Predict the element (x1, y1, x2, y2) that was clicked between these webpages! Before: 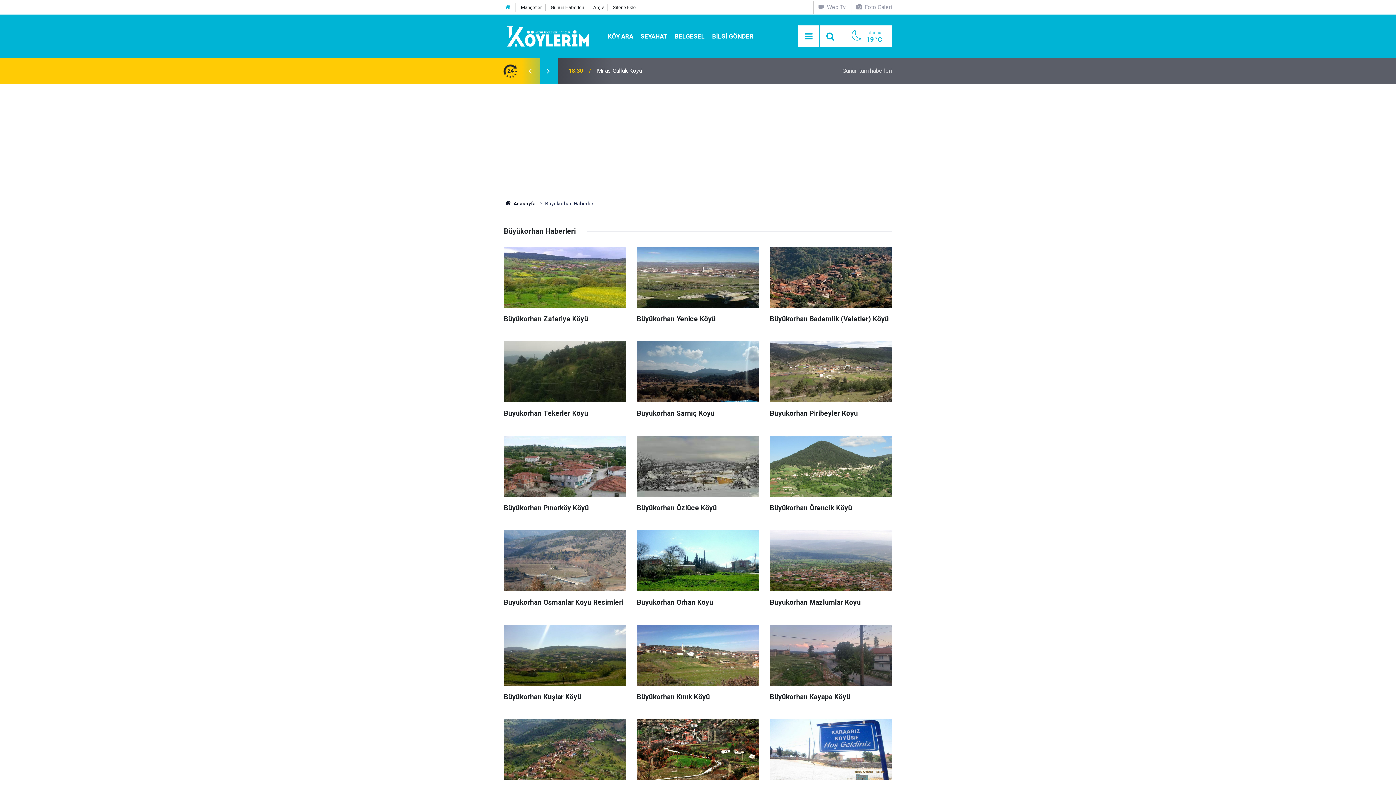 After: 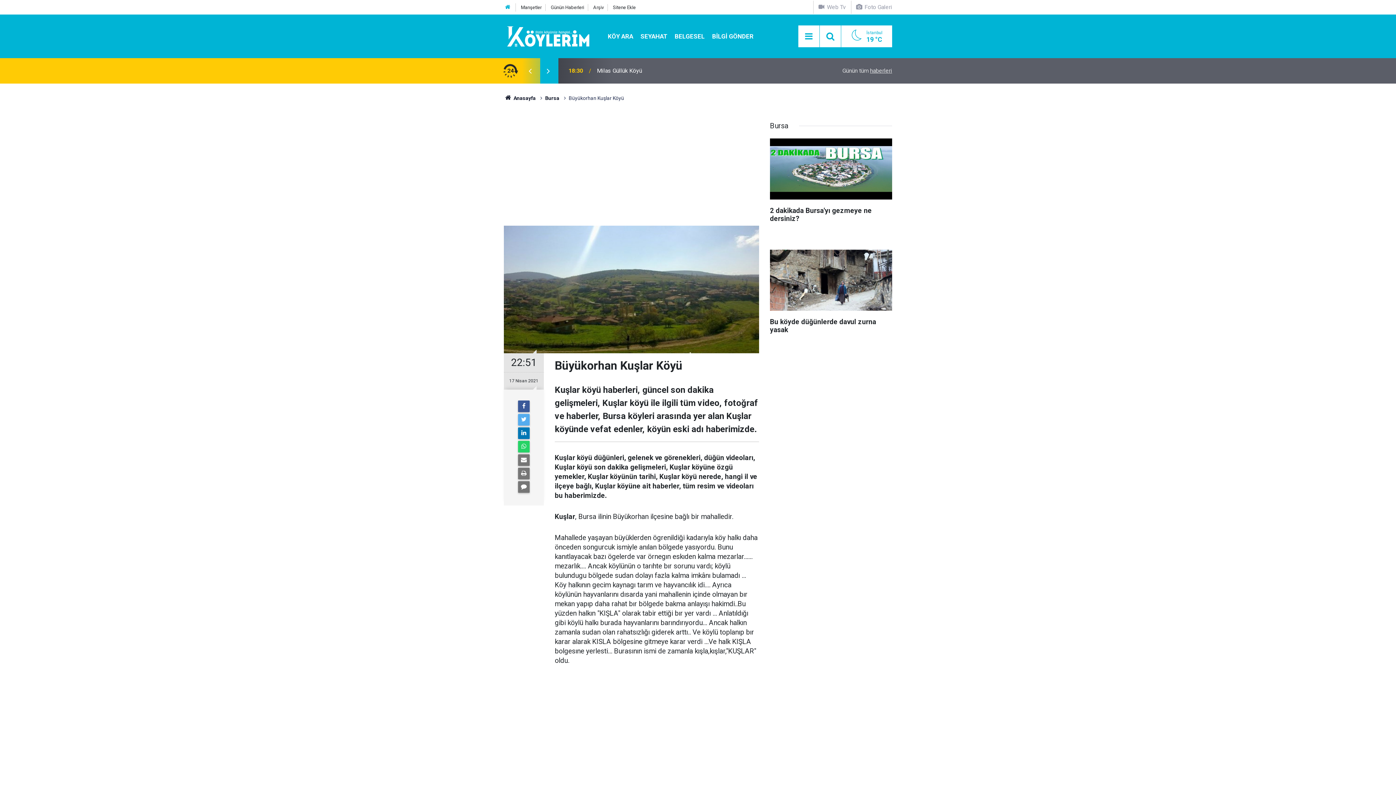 Action: label: Büyükorhan Kuşlar Köyü bbox: (504, 625, 626, 708)